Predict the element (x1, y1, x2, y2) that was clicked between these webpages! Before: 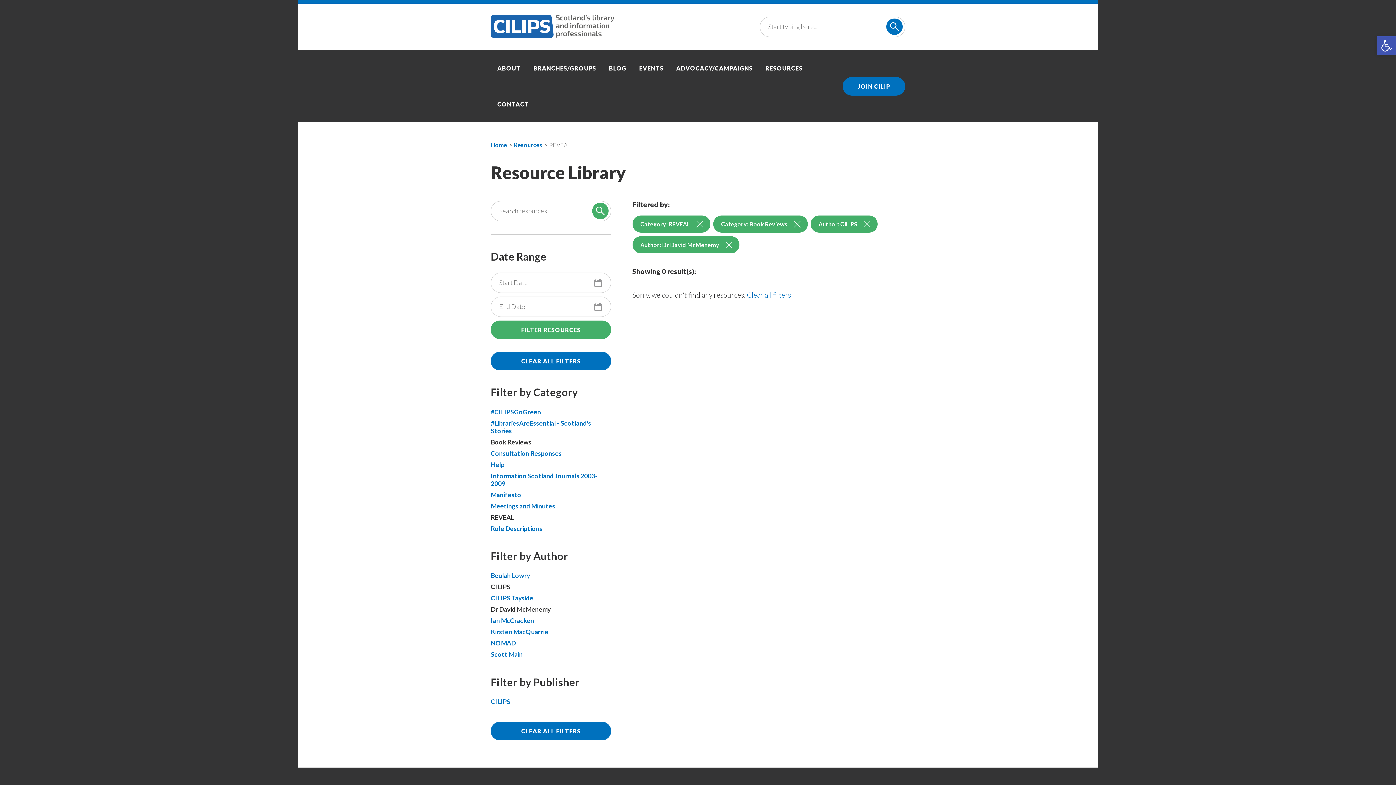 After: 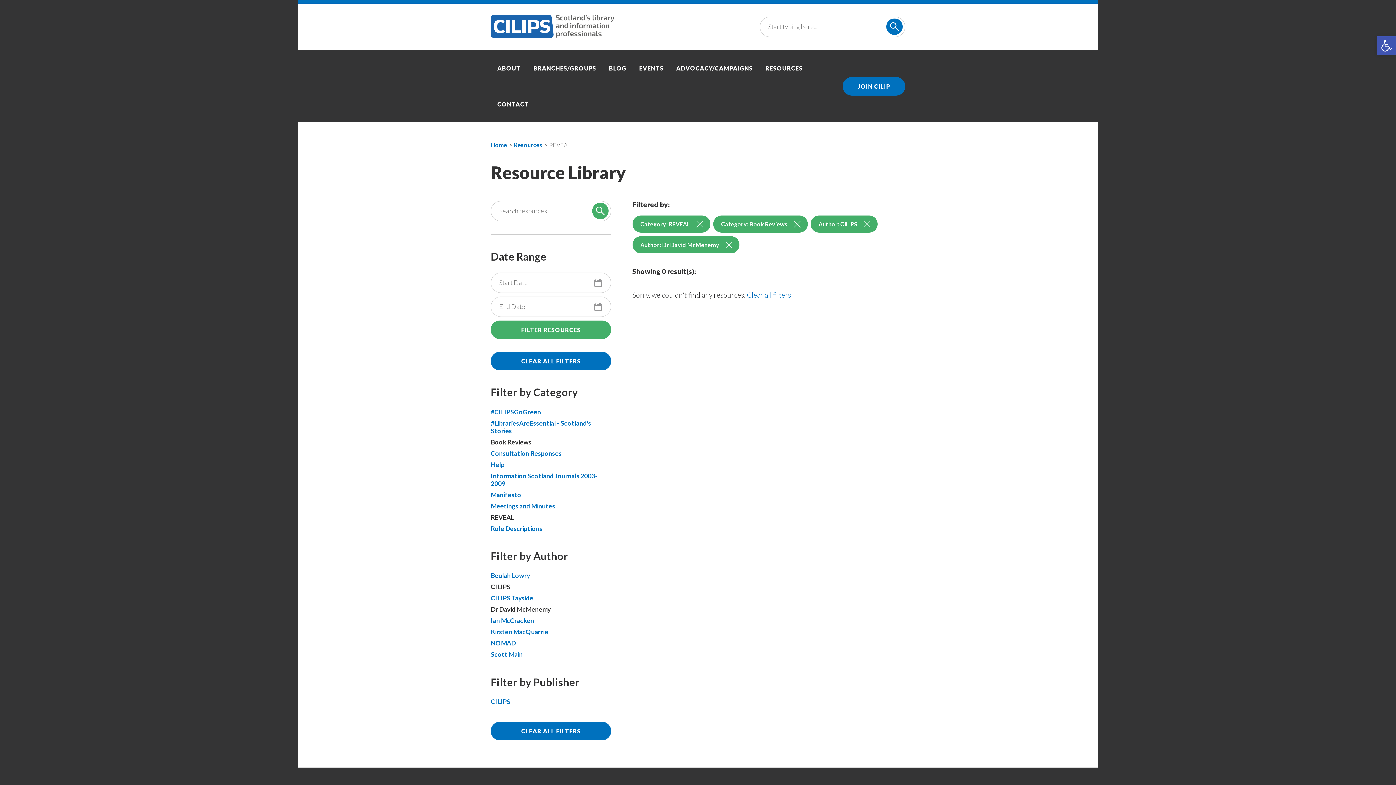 Action: label: CILIPS bbox: (490, 581, 611, 592)